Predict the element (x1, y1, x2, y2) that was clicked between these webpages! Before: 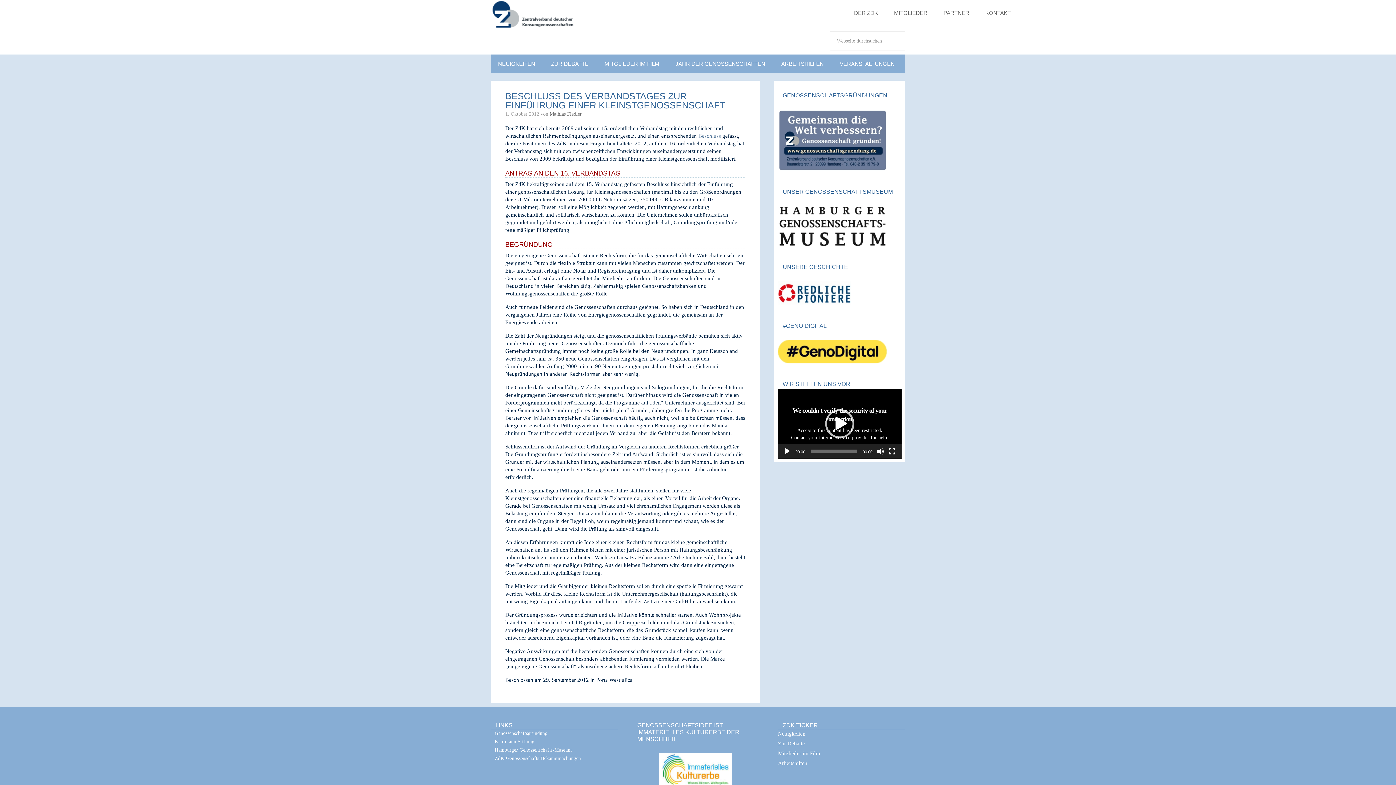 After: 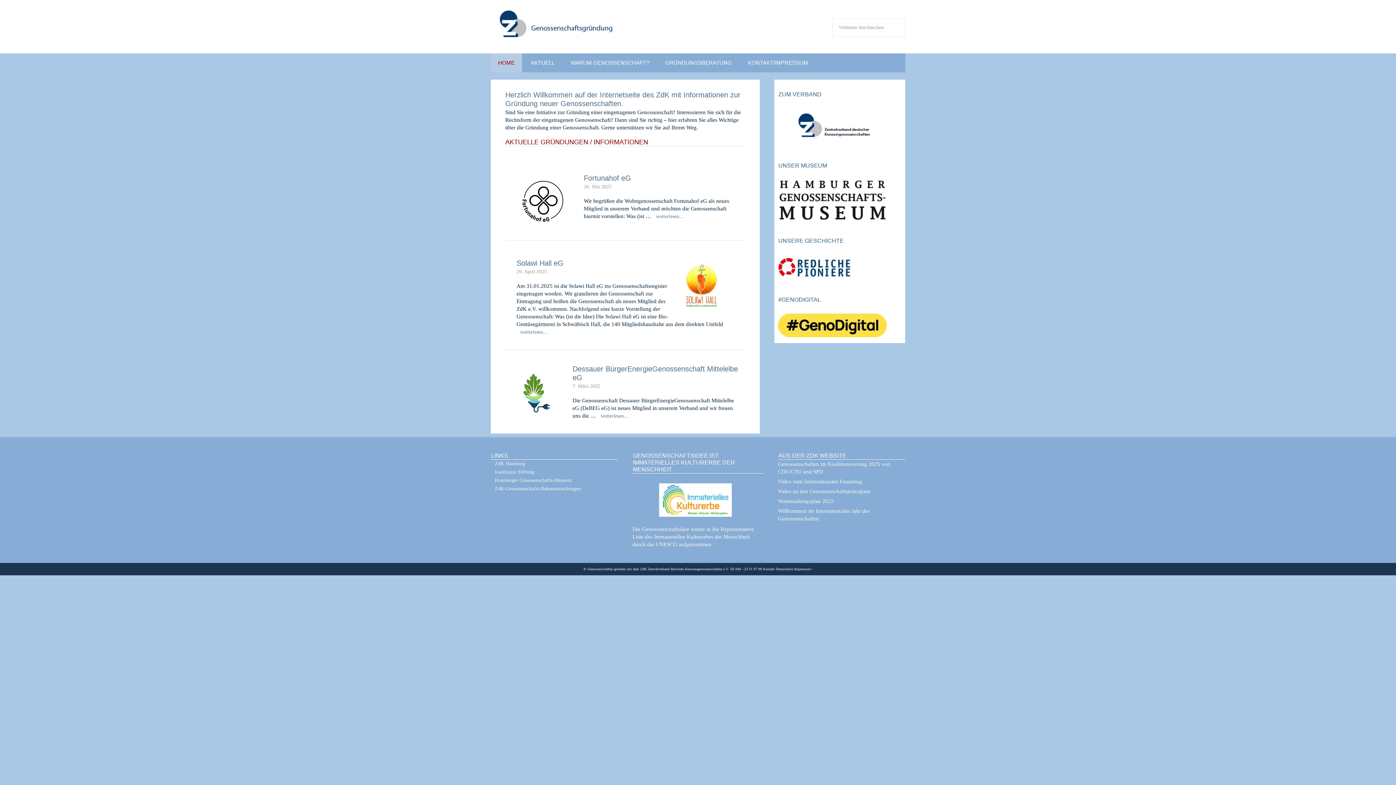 Action: bbox: (778, 166, 892, 172)